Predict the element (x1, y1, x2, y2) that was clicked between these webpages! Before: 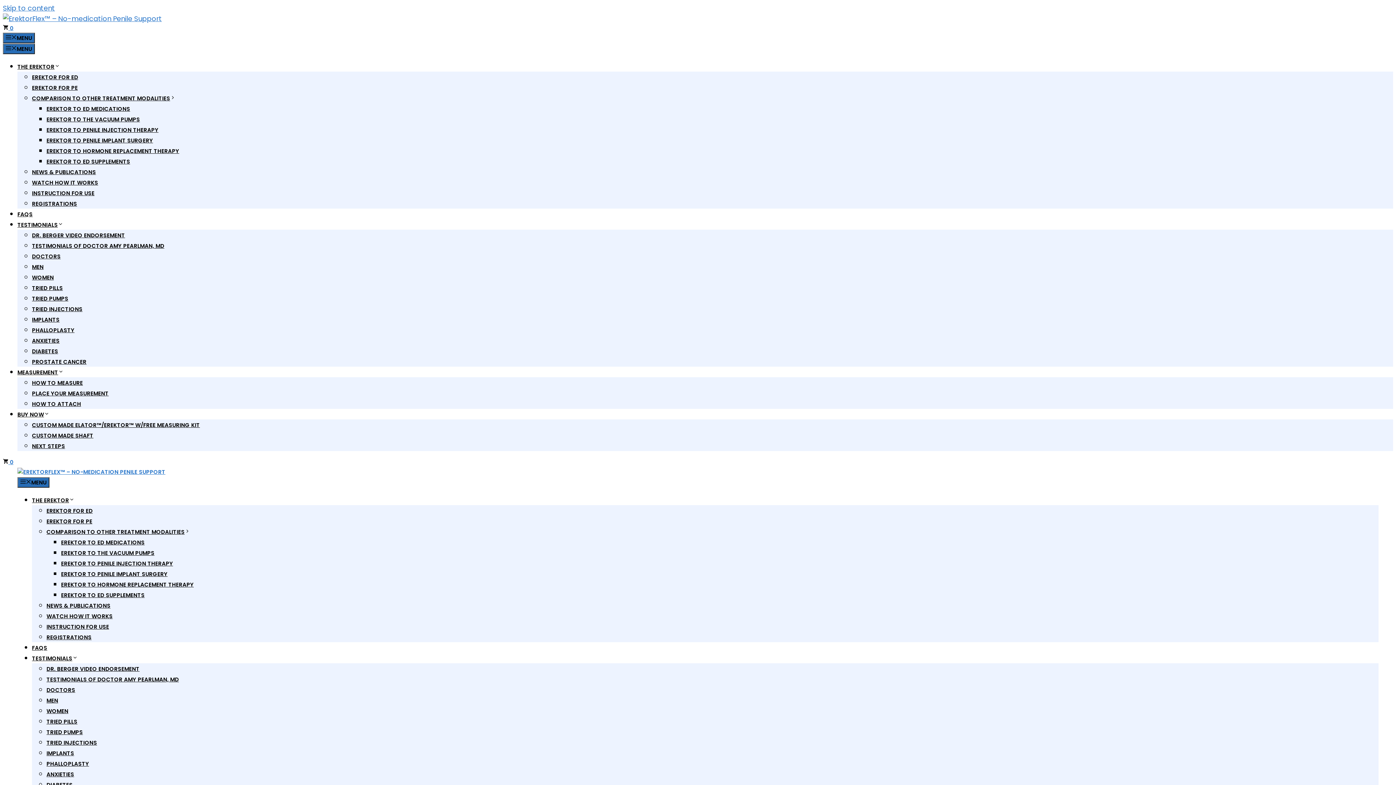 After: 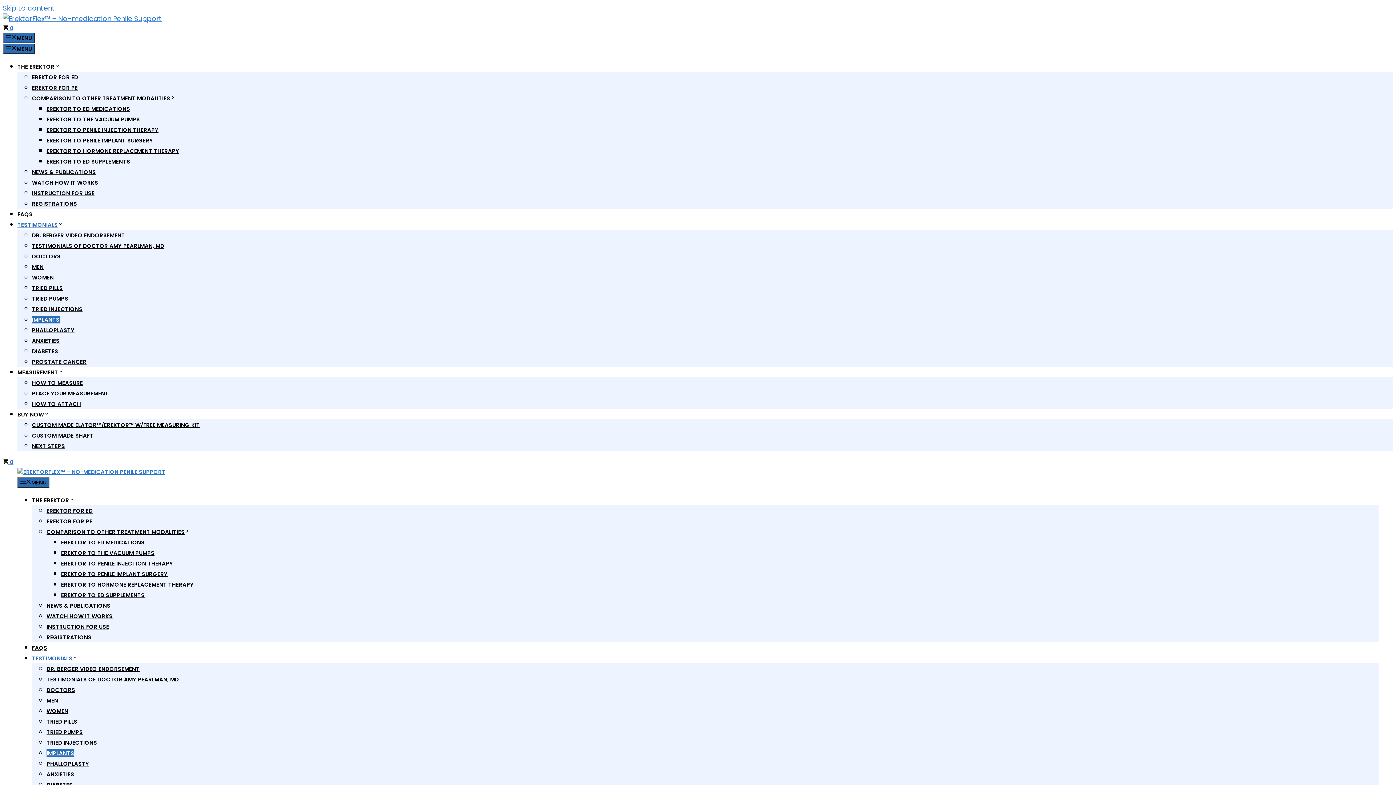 Action: label: IMPLANTS bbox: (32, 316, 59, 323)